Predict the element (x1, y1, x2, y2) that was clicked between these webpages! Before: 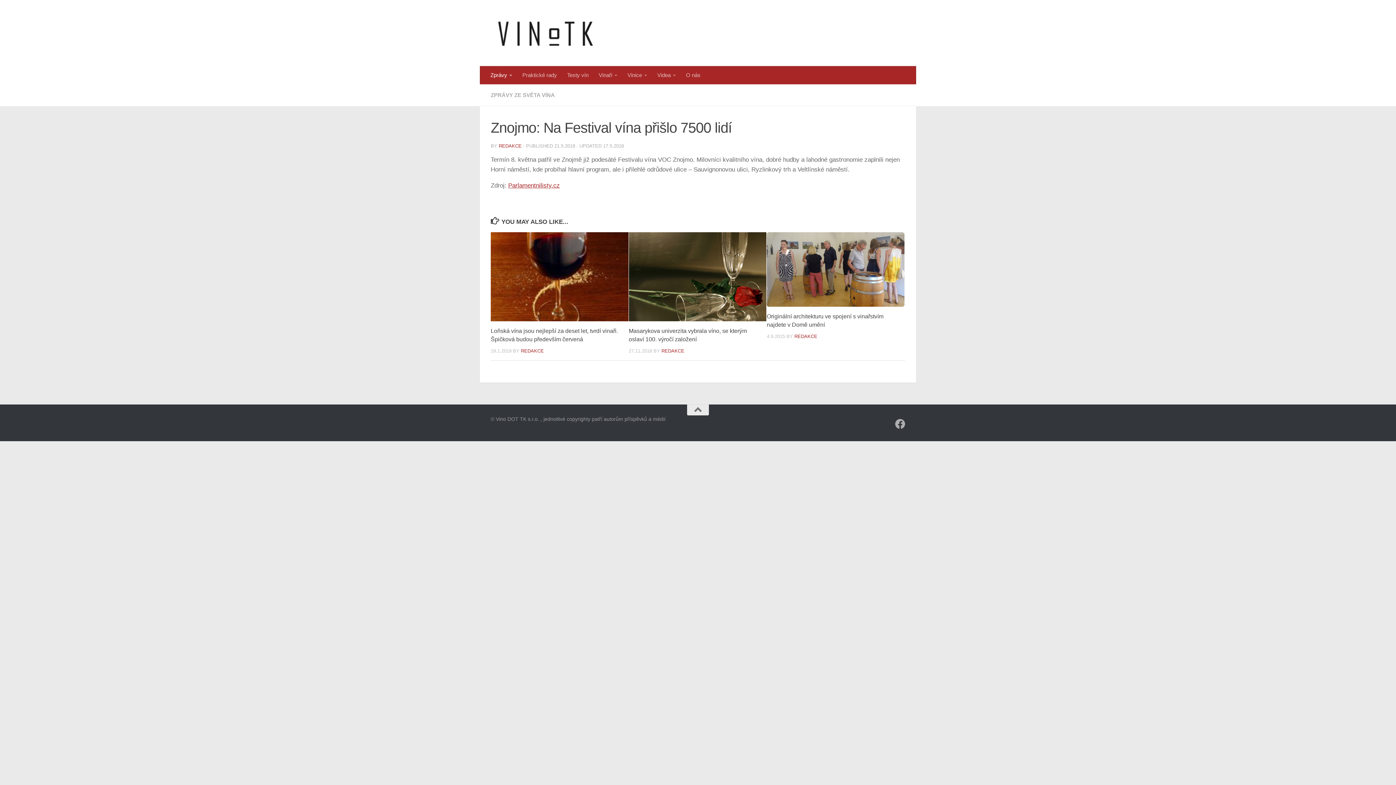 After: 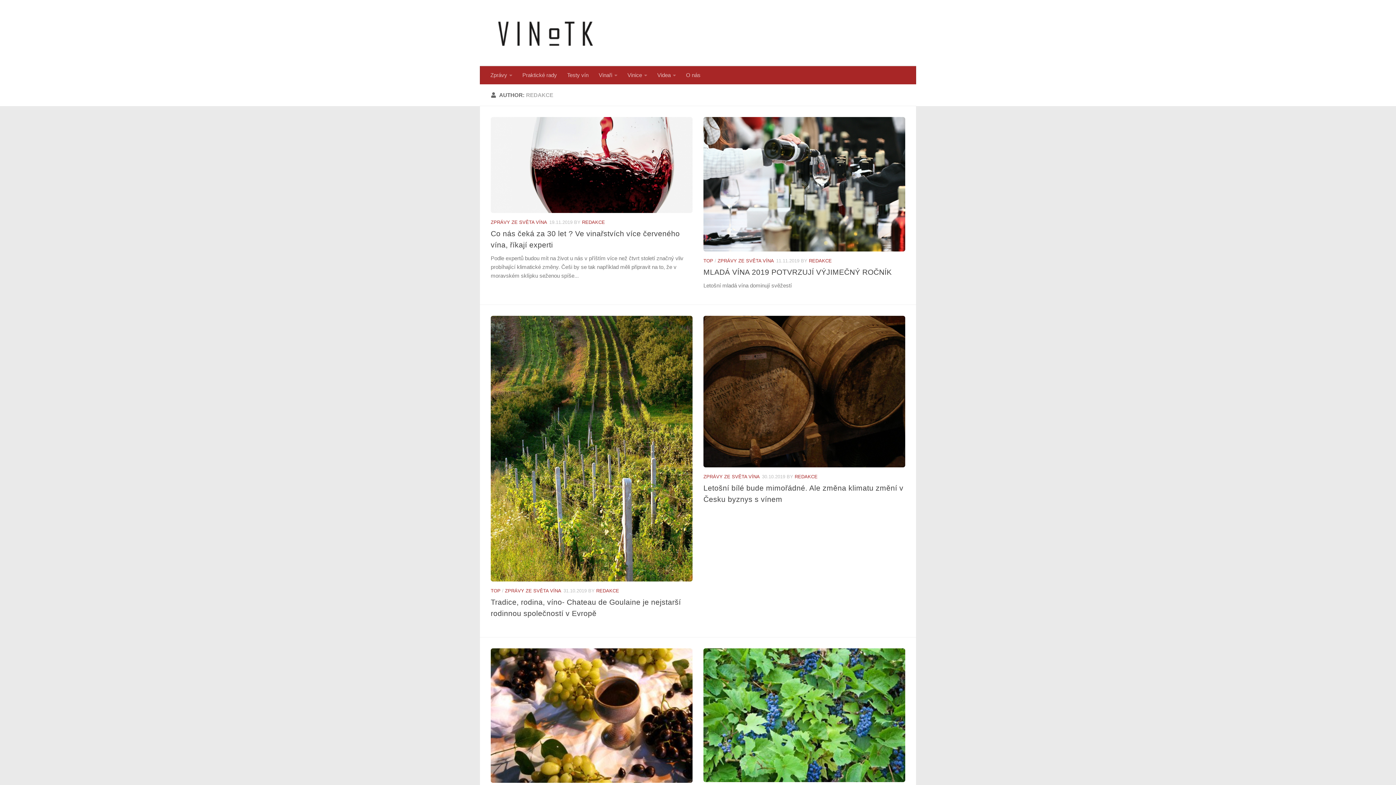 Action: bbox: (794, 333, 817, 339) label: REDAKCE